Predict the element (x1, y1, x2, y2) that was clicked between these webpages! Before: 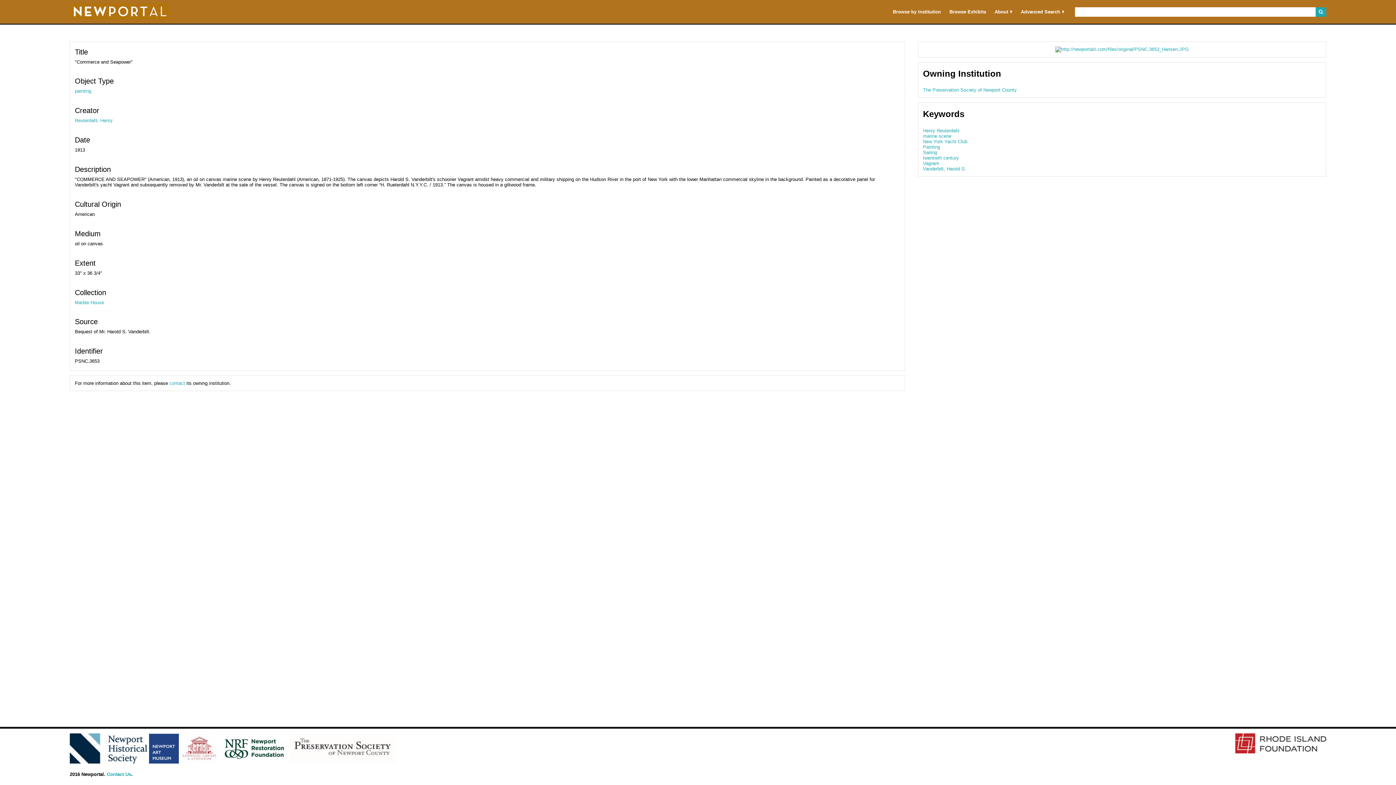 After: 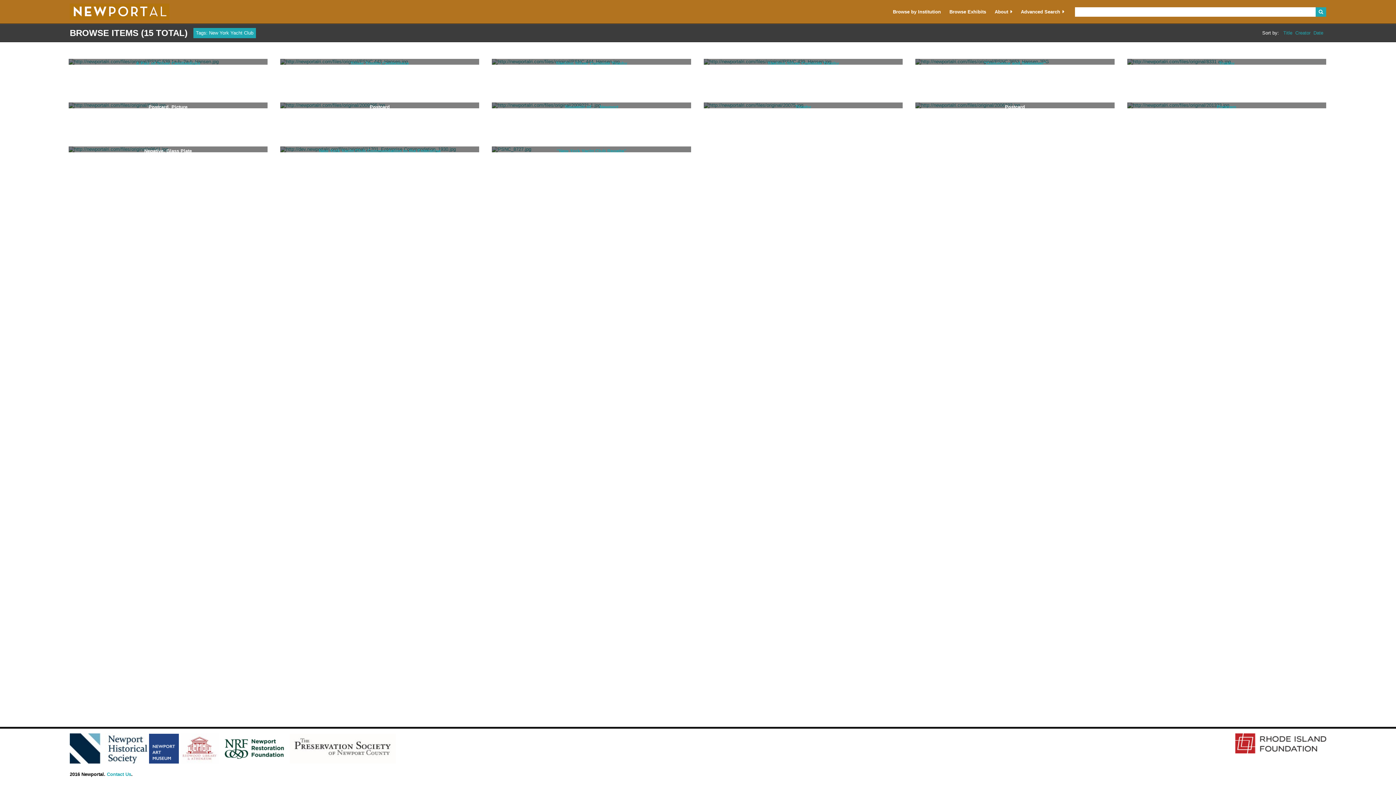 Action: bbox: (923, 139, 967, 144) label: New York Yacht Club